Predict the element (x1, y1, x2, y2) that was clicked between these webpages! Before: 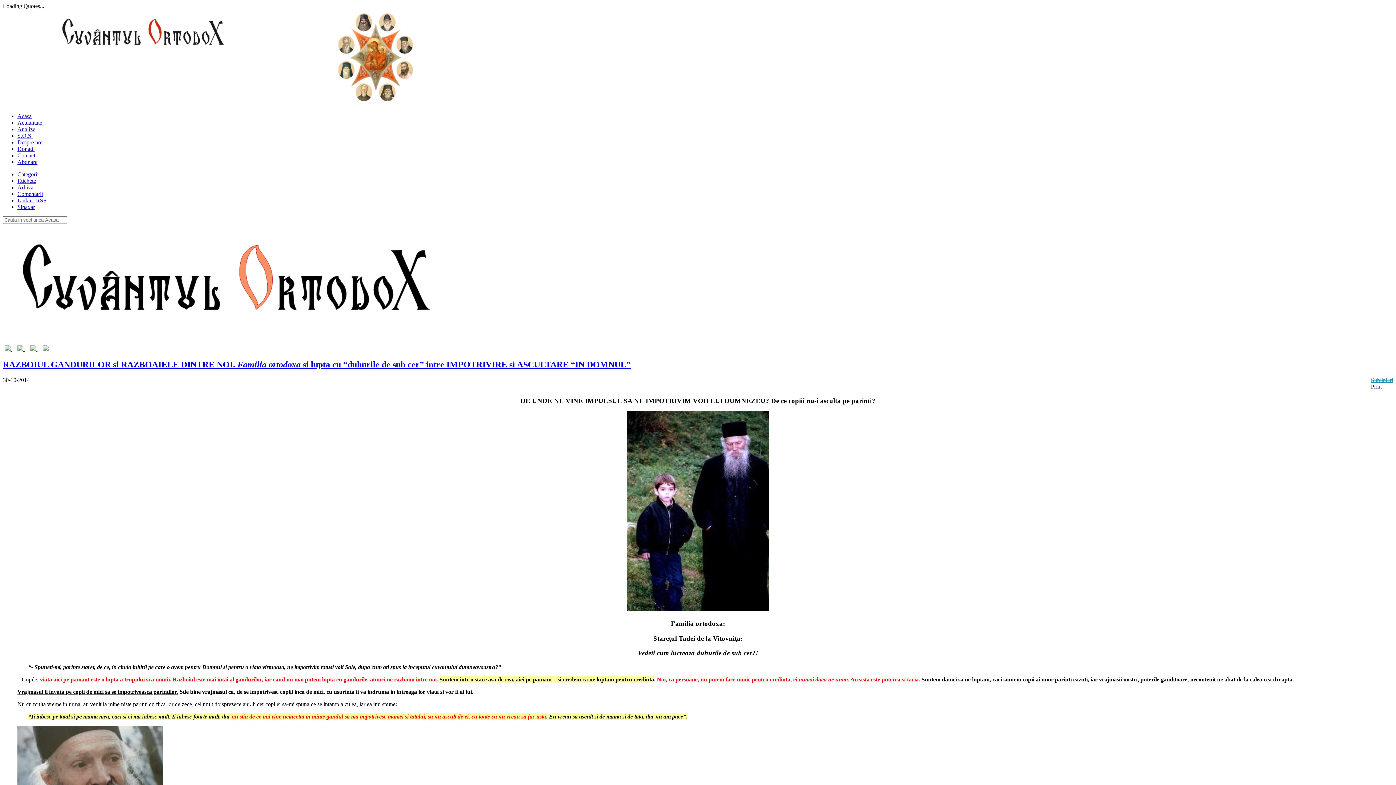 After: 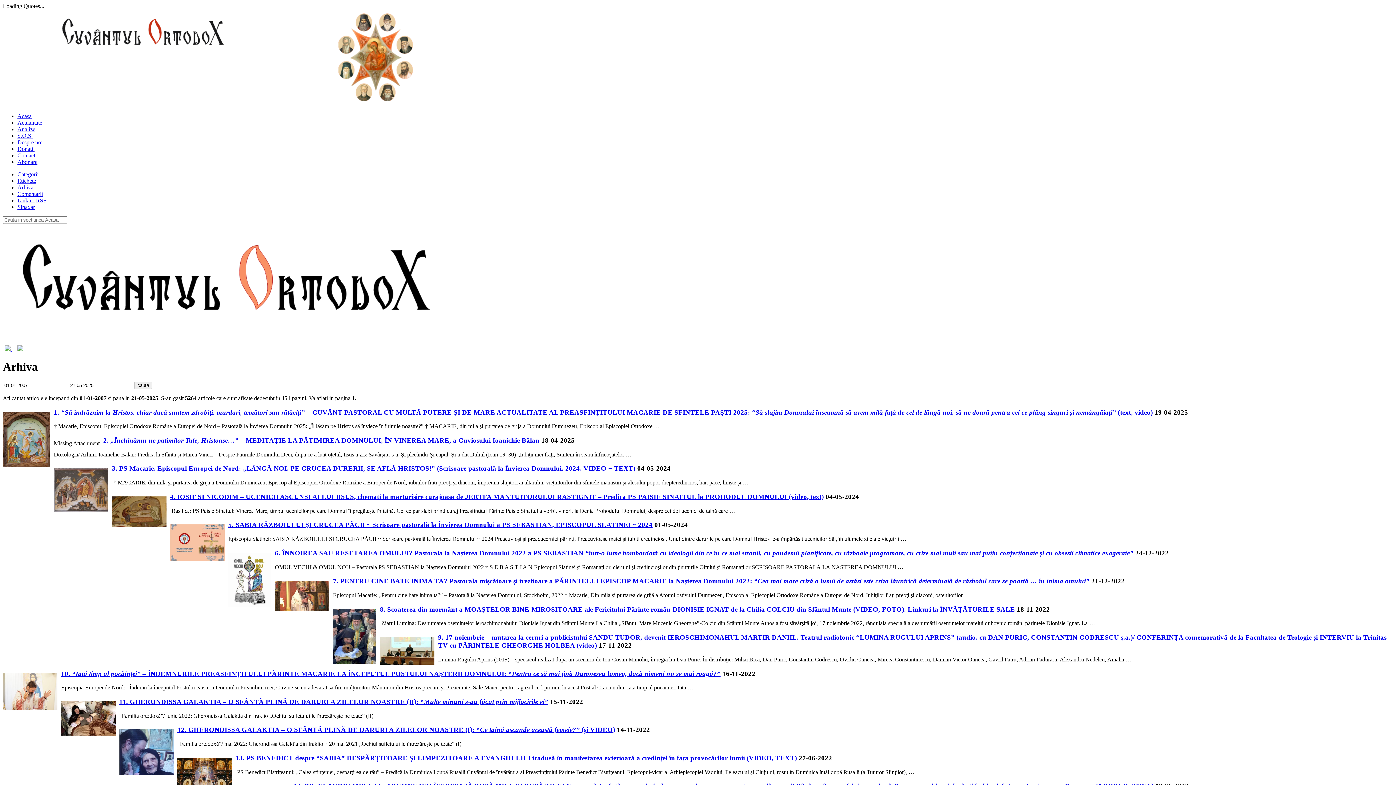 Action: bbox: (17, 184, 33, 190) label: Arhiva